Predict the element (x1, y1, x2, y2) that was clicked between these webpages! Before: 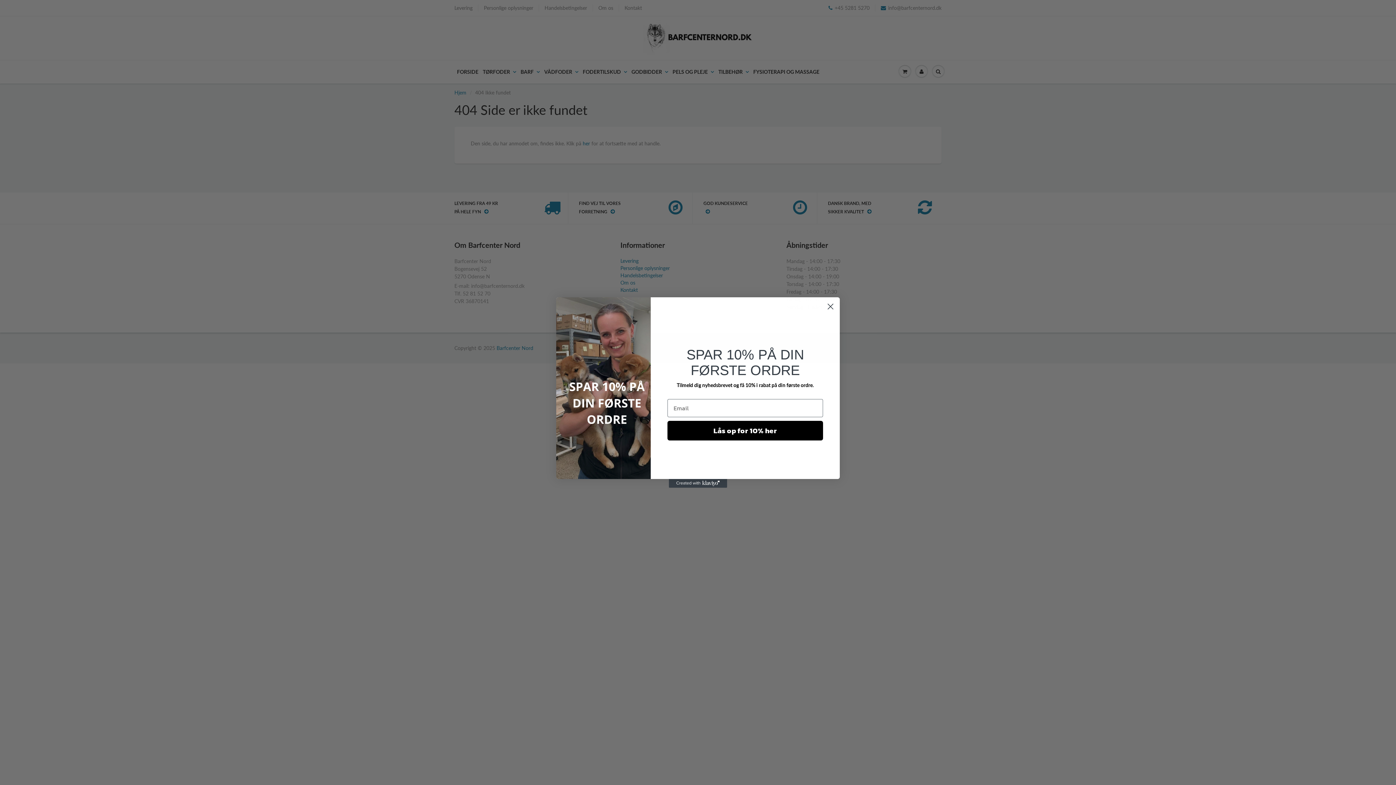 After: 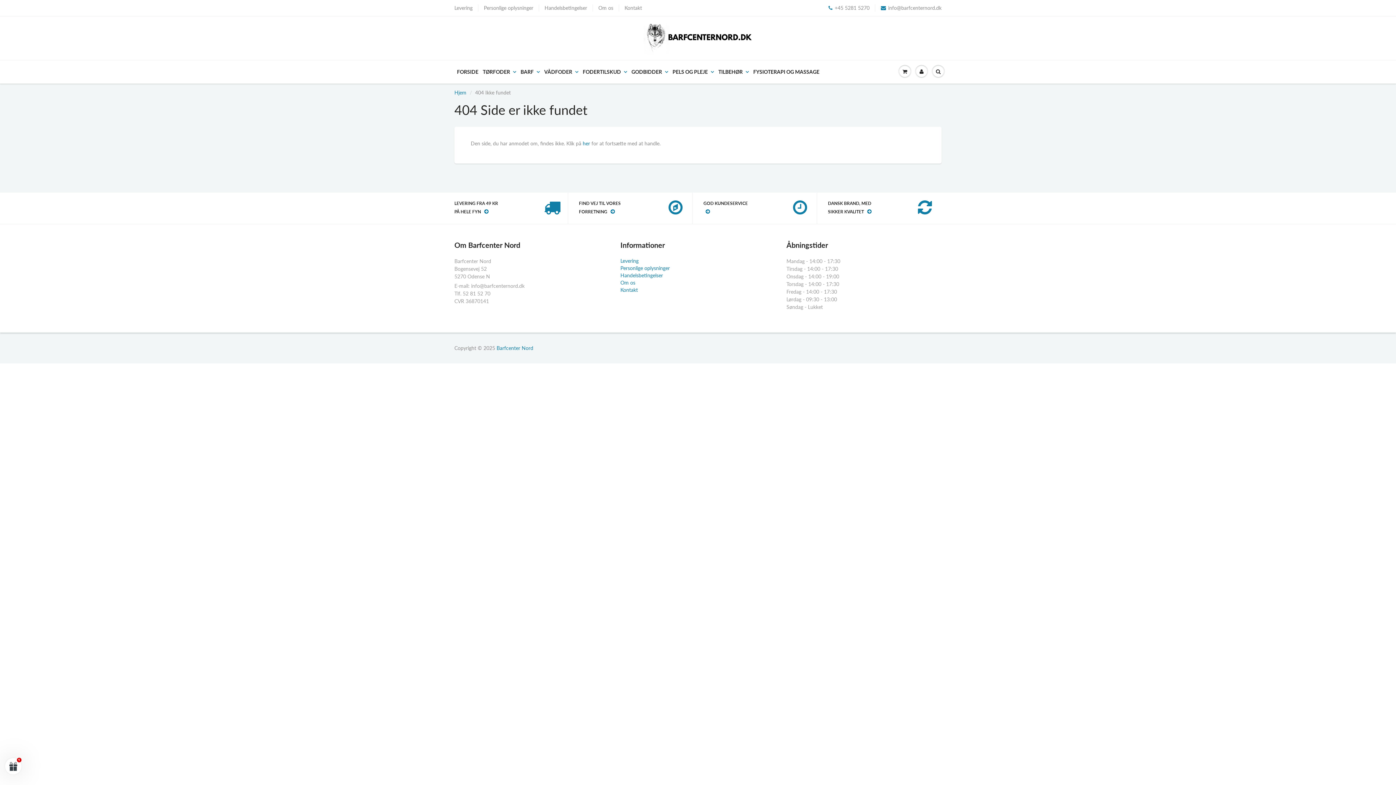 Action: label: Close dialog bbox: (824, 300, 837, 313)